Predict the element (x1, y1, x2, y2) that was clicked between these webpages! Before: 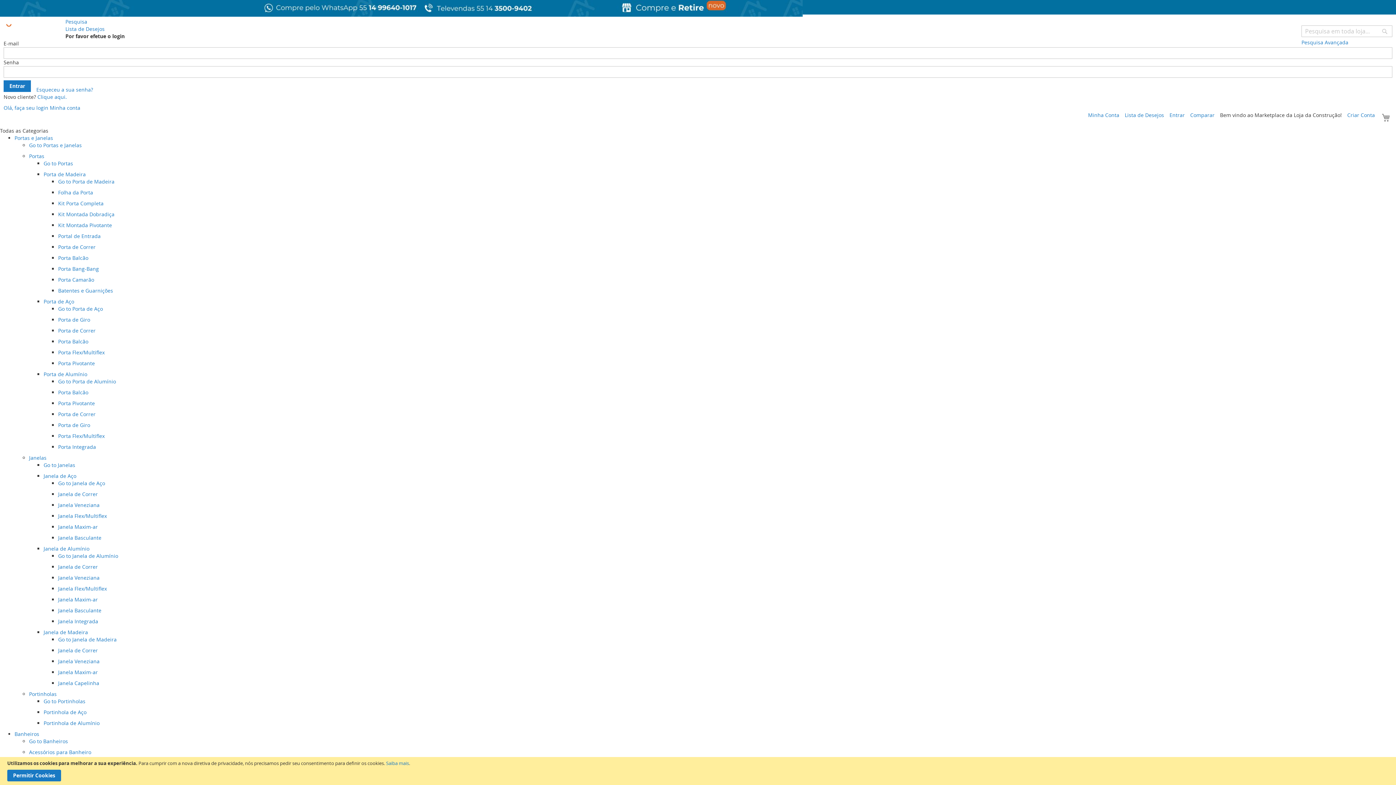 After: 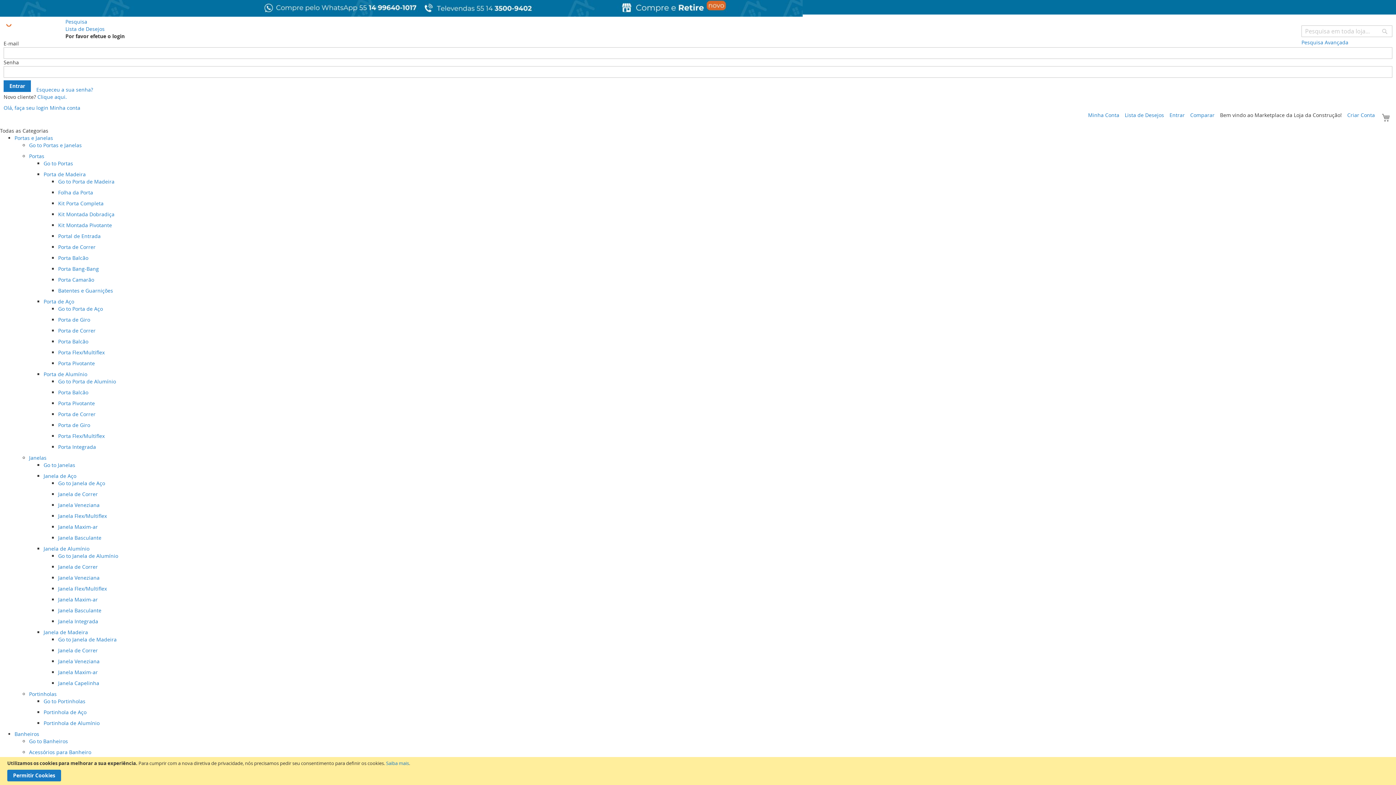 Action: label: Janela de Madeira bbox: (43, 629, 88, 636)